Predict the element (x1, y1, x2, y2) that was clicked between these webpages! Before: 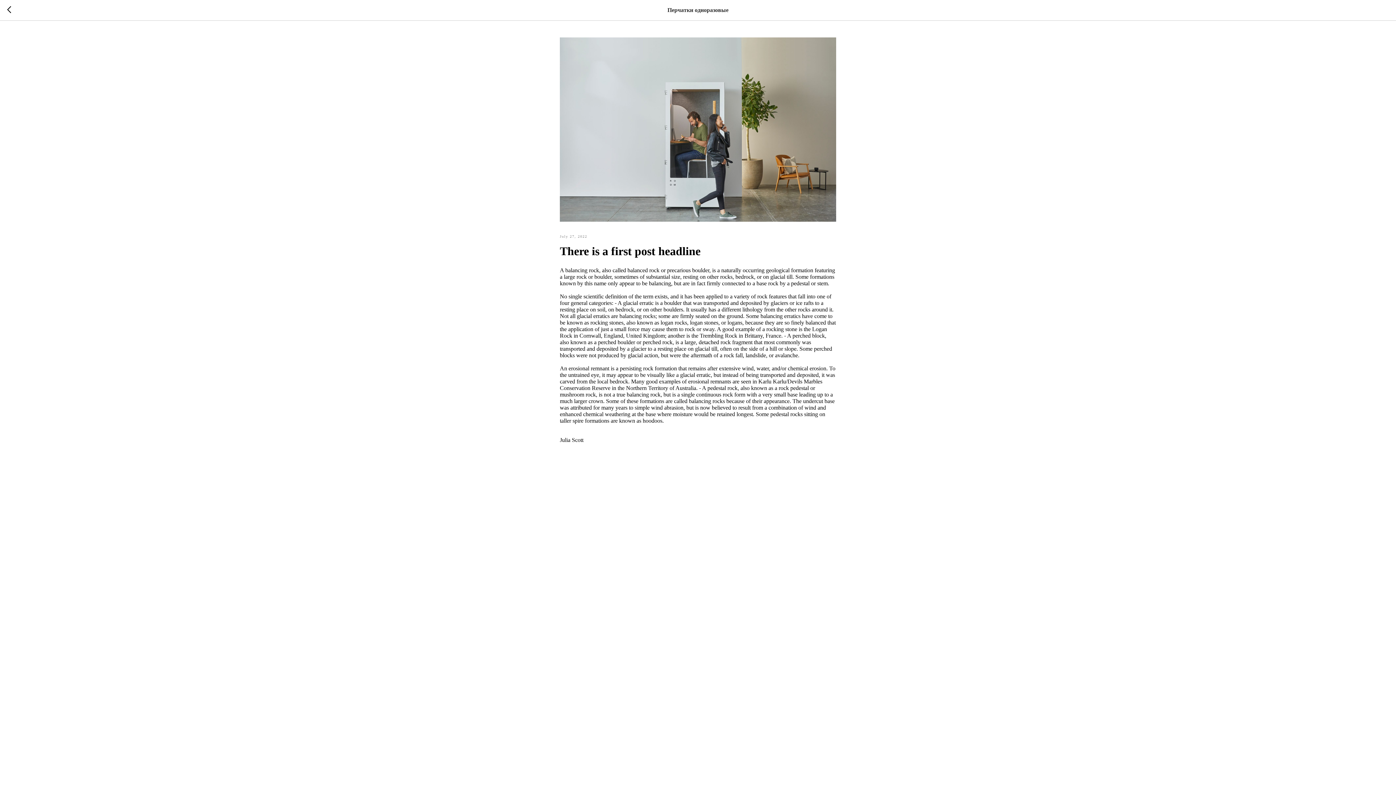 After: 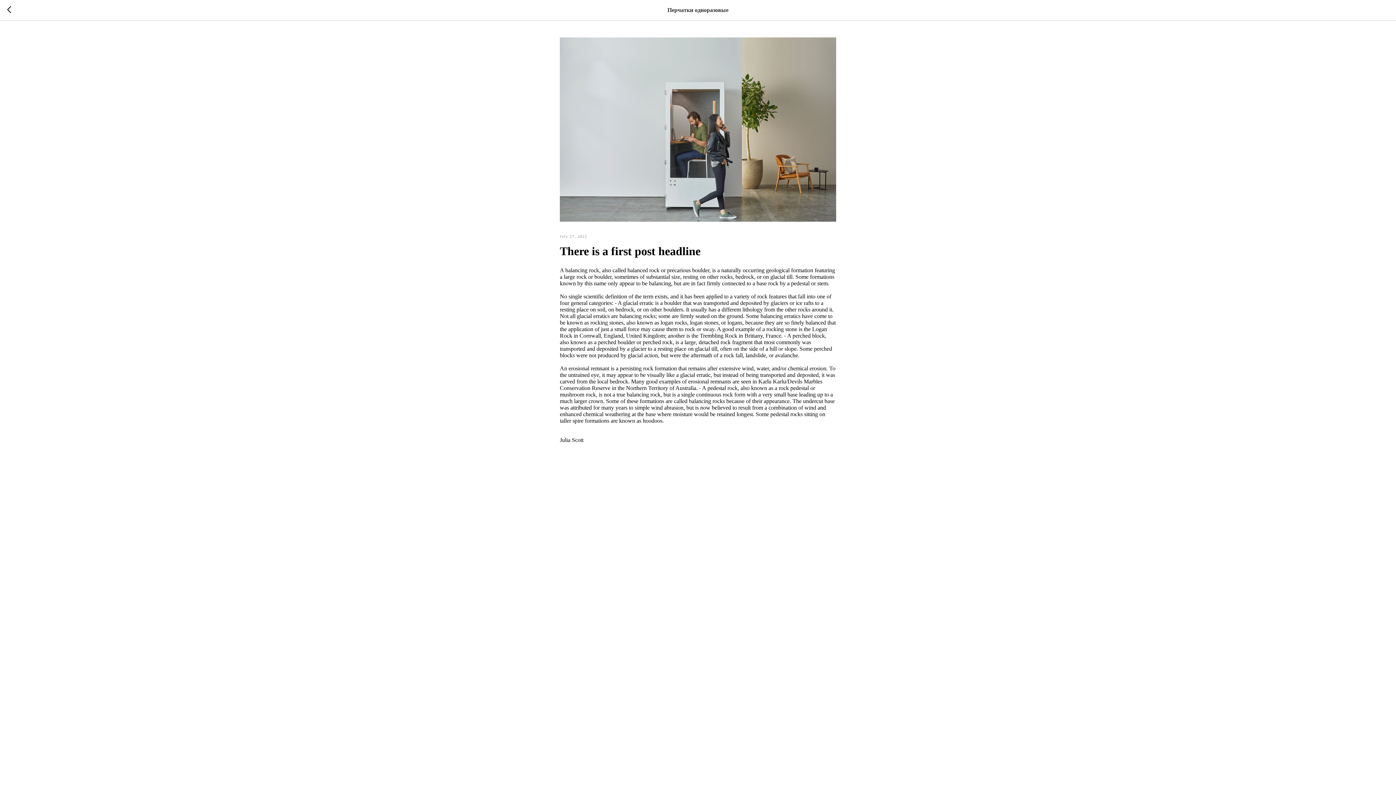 Action: label: Julia Scott bbox: (560, 436, 836, 443)